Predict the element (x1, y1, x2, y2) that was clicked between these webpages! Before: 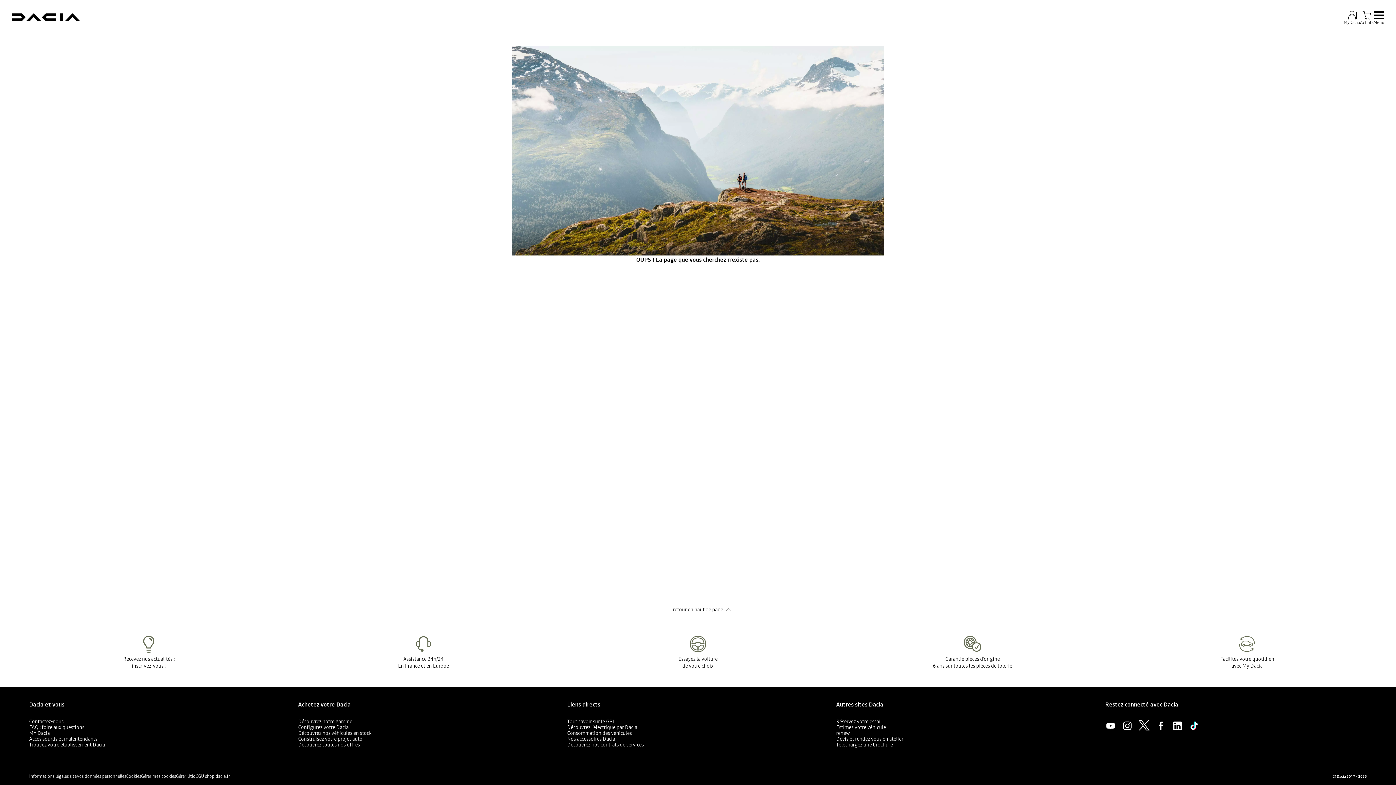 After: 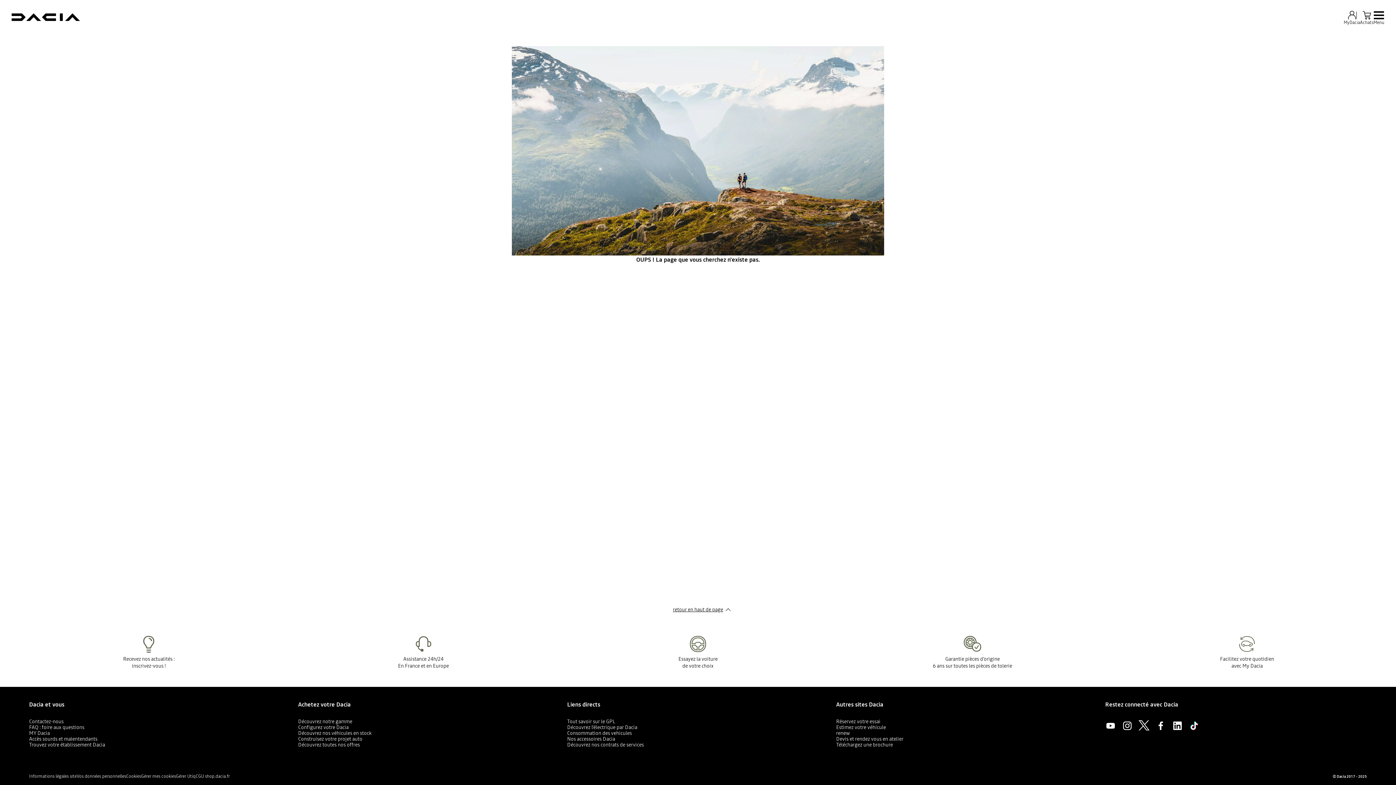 Action: label: retour en haut de page​ bbox: (673, 601, 723, 618)